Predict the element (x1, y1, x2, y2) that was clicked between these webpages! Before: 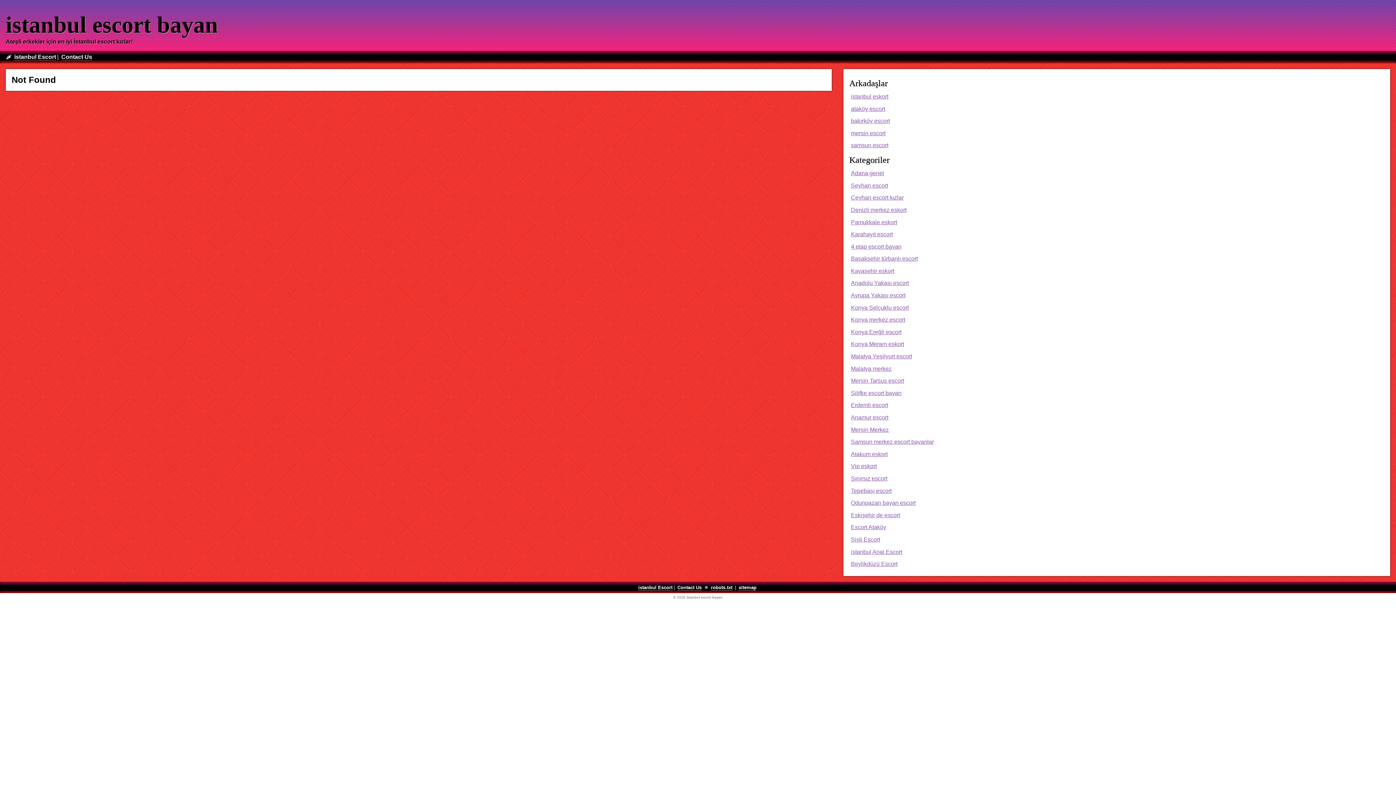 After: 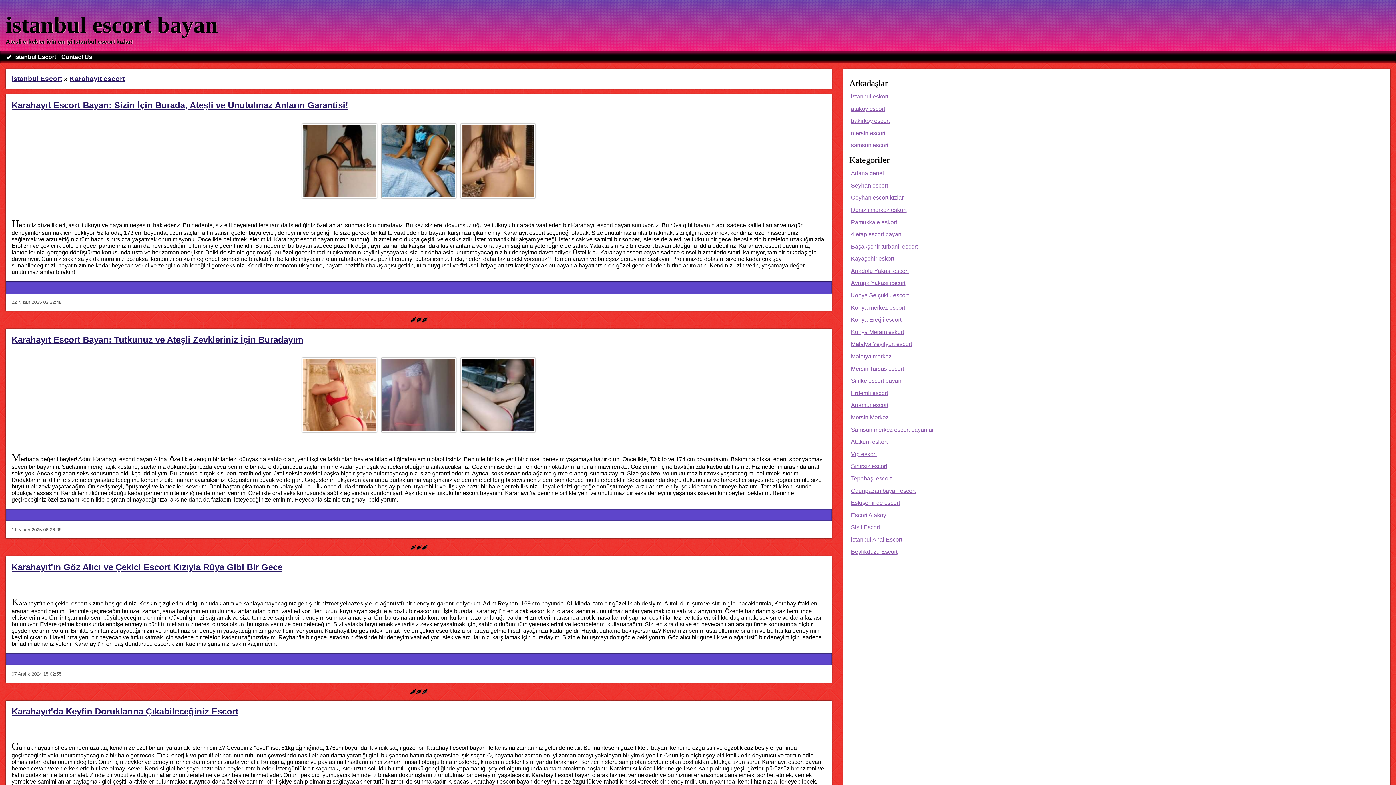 Action: bbox: (849, 228, 894, 240) label: Karahayıt escort